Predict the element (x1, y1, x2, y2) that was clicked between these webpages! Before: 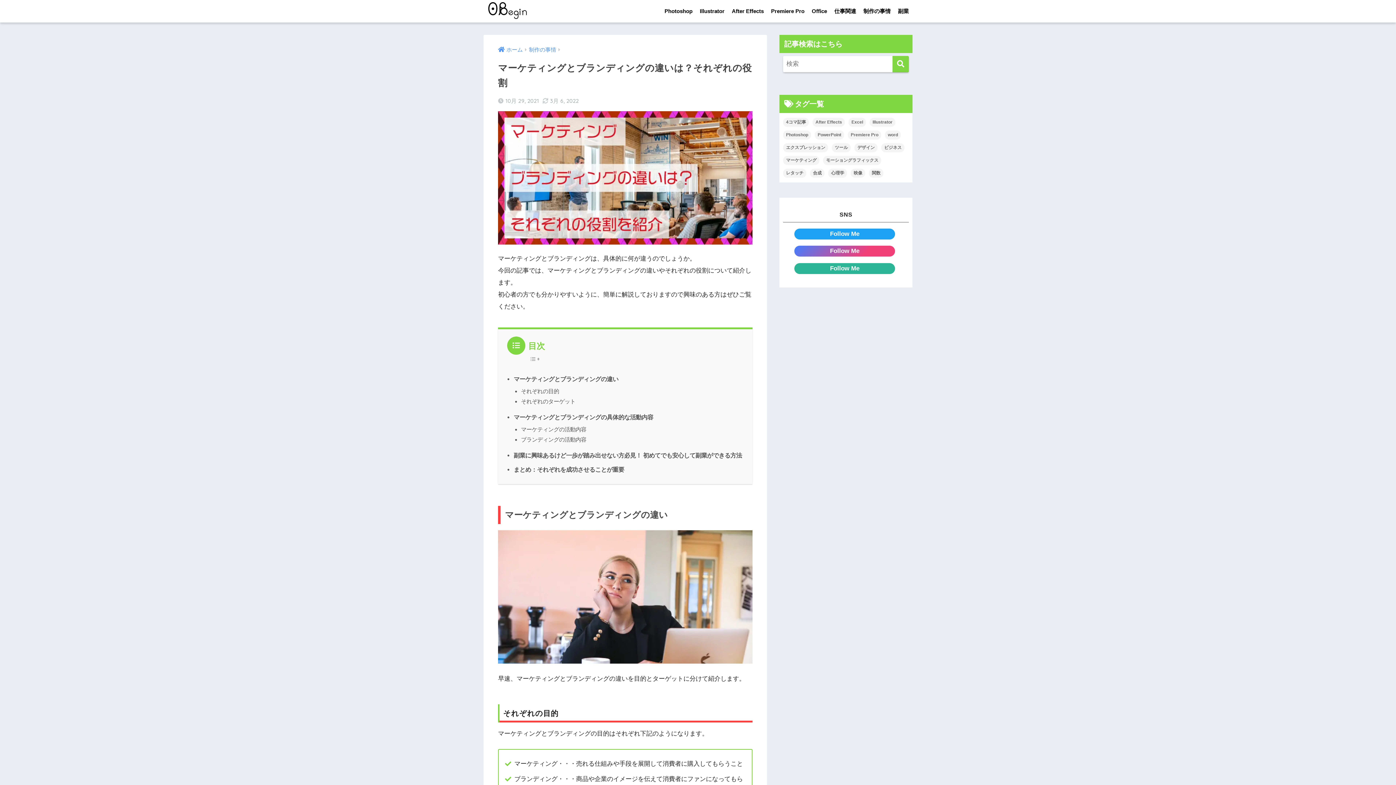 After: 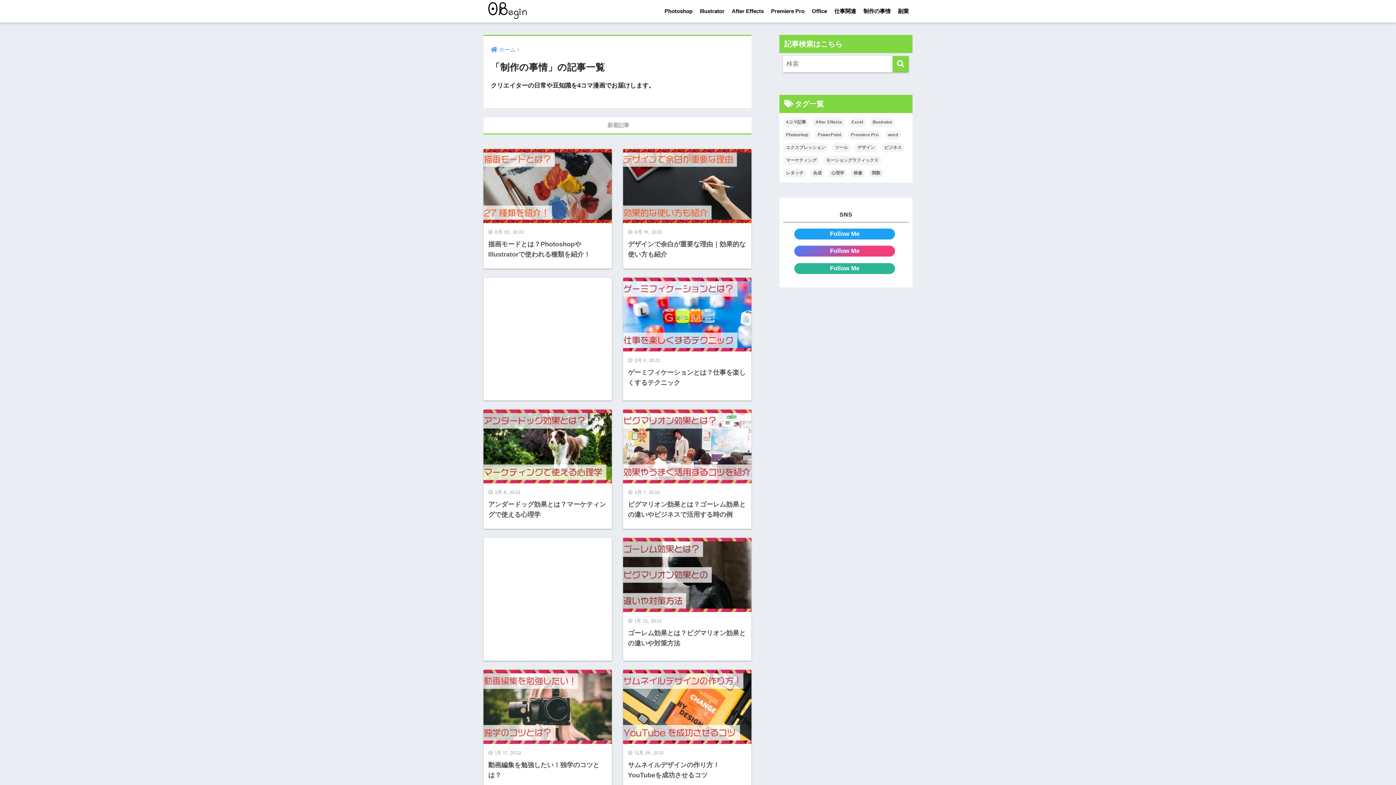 Action: bbox: (860, 0, 894, 22) label: 制作の事情